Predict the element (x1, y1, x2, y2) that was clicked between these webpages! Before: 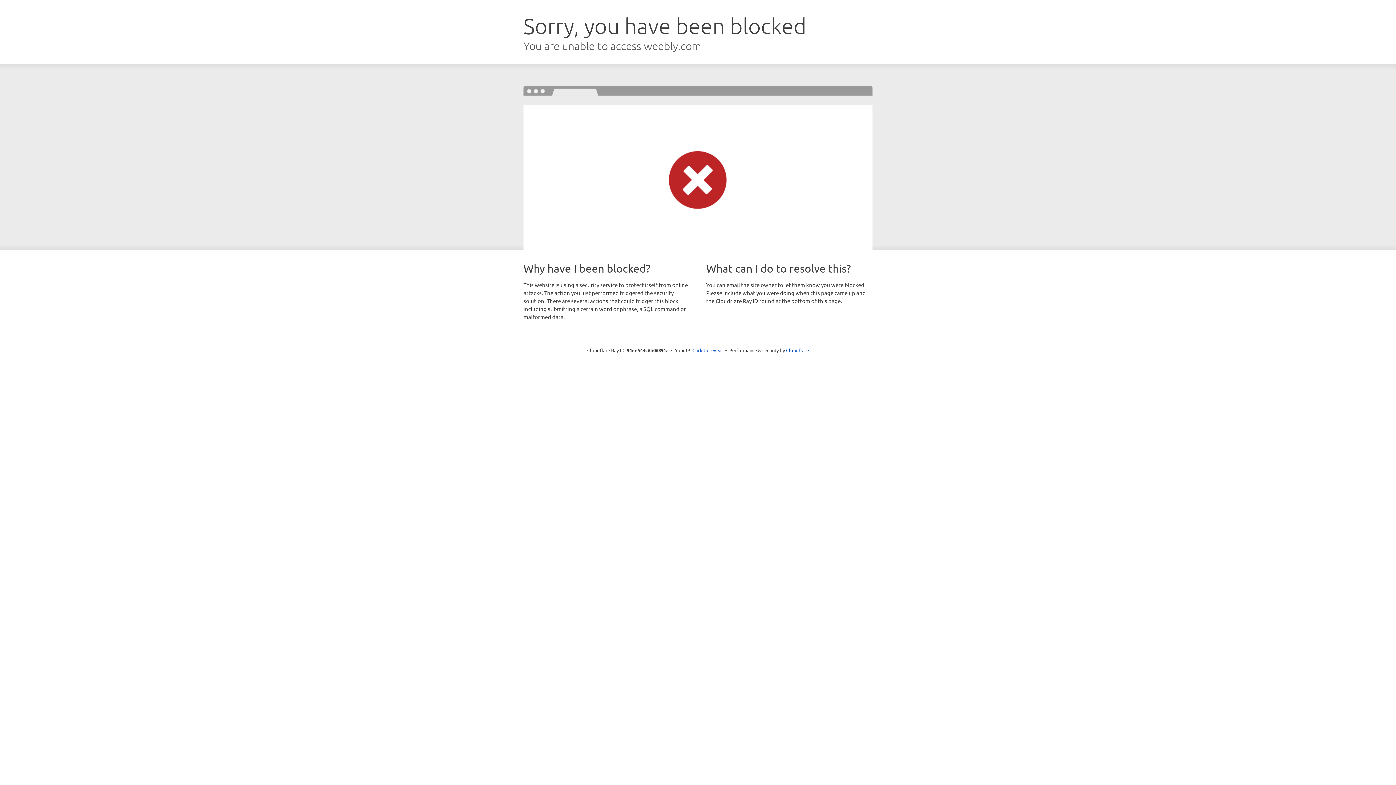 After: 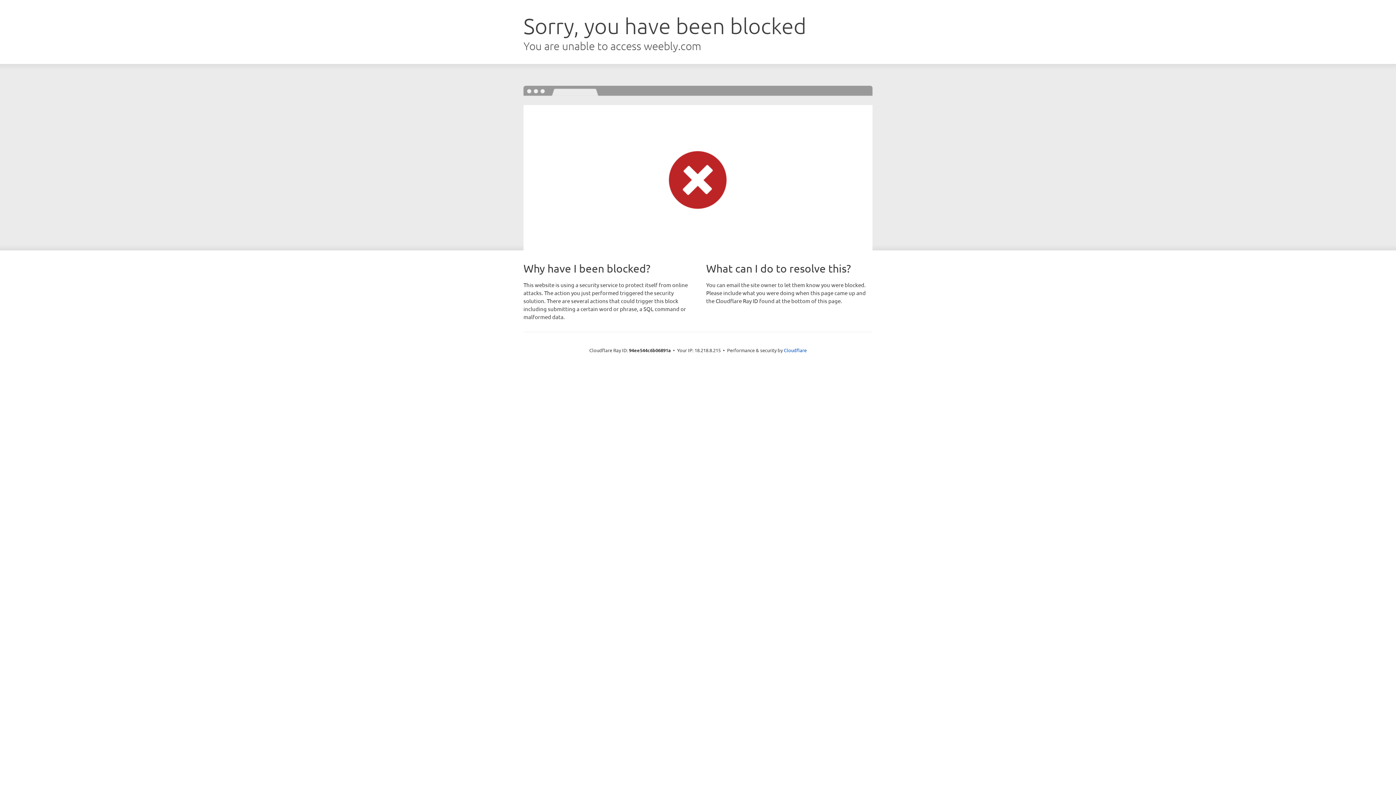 Action: label: Click to reveal bbox: (692, 346, 723, 353)